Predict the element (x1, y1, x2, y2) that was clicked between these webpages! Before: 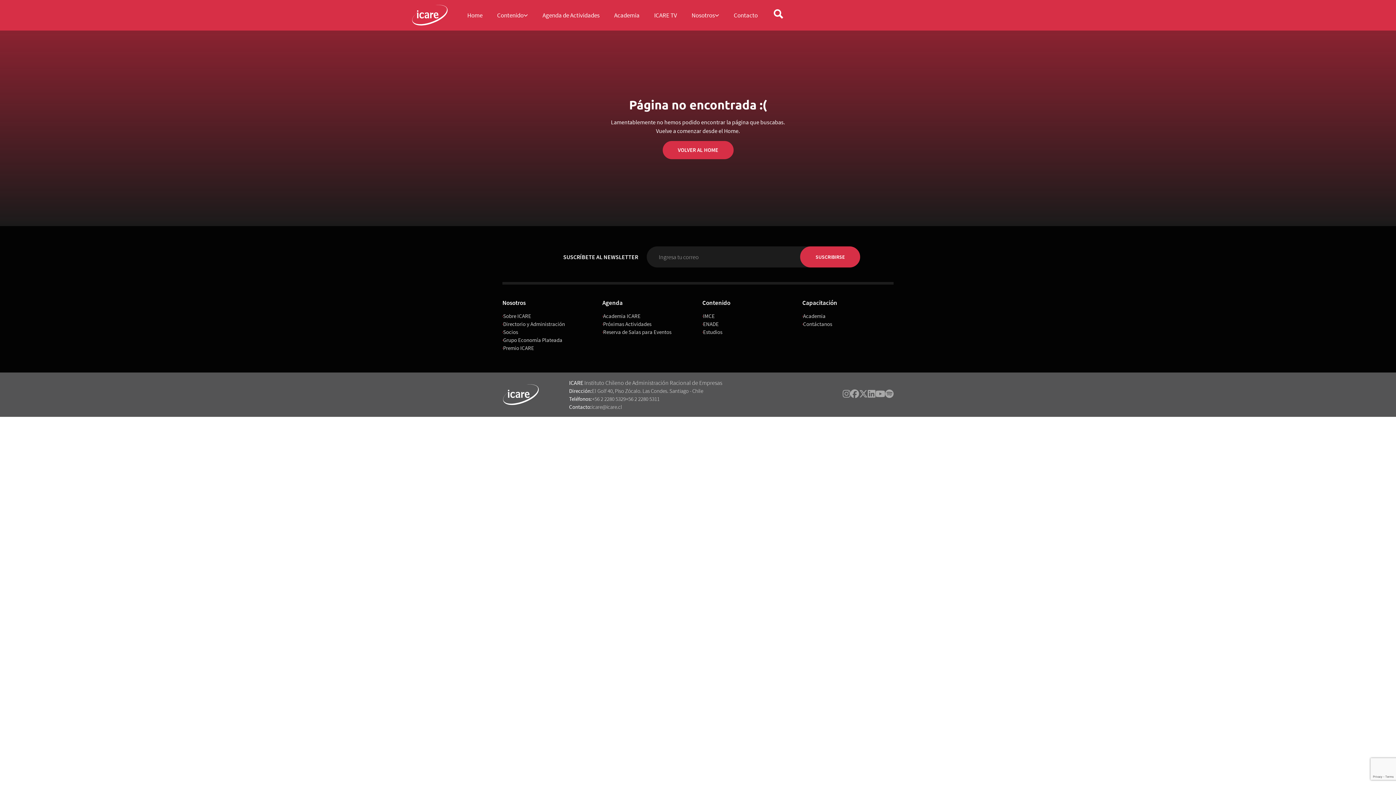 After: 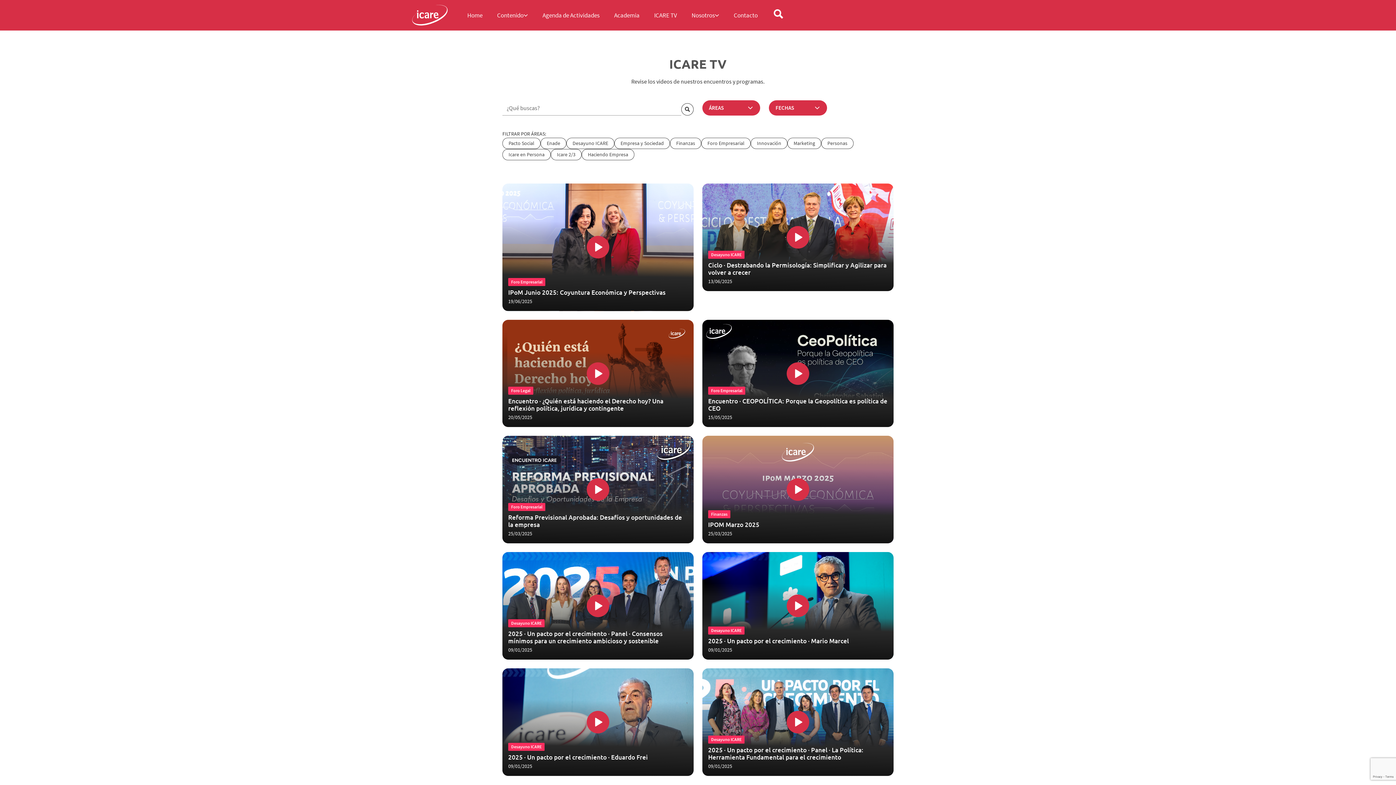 Action: bbox: (647, 0, 684, 30) label: ICARE TV